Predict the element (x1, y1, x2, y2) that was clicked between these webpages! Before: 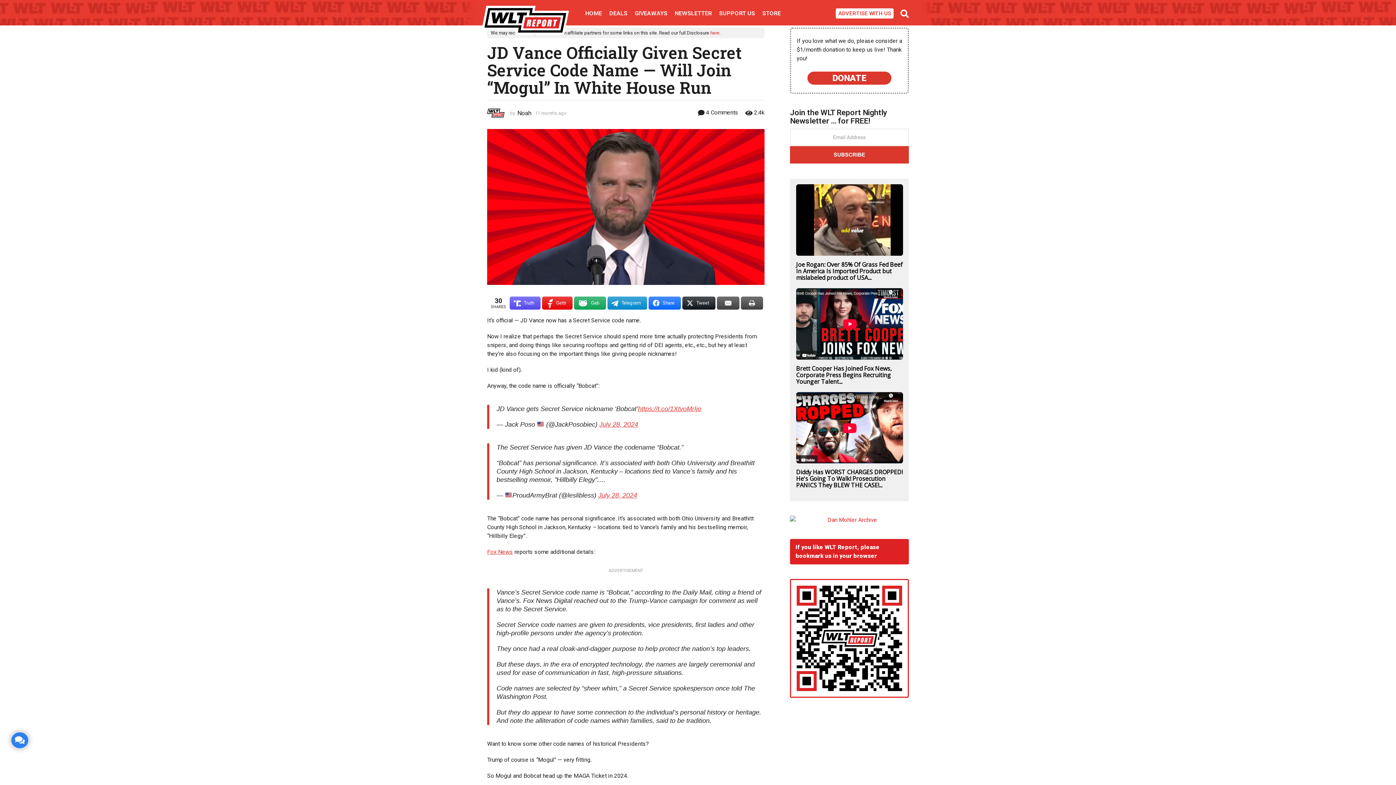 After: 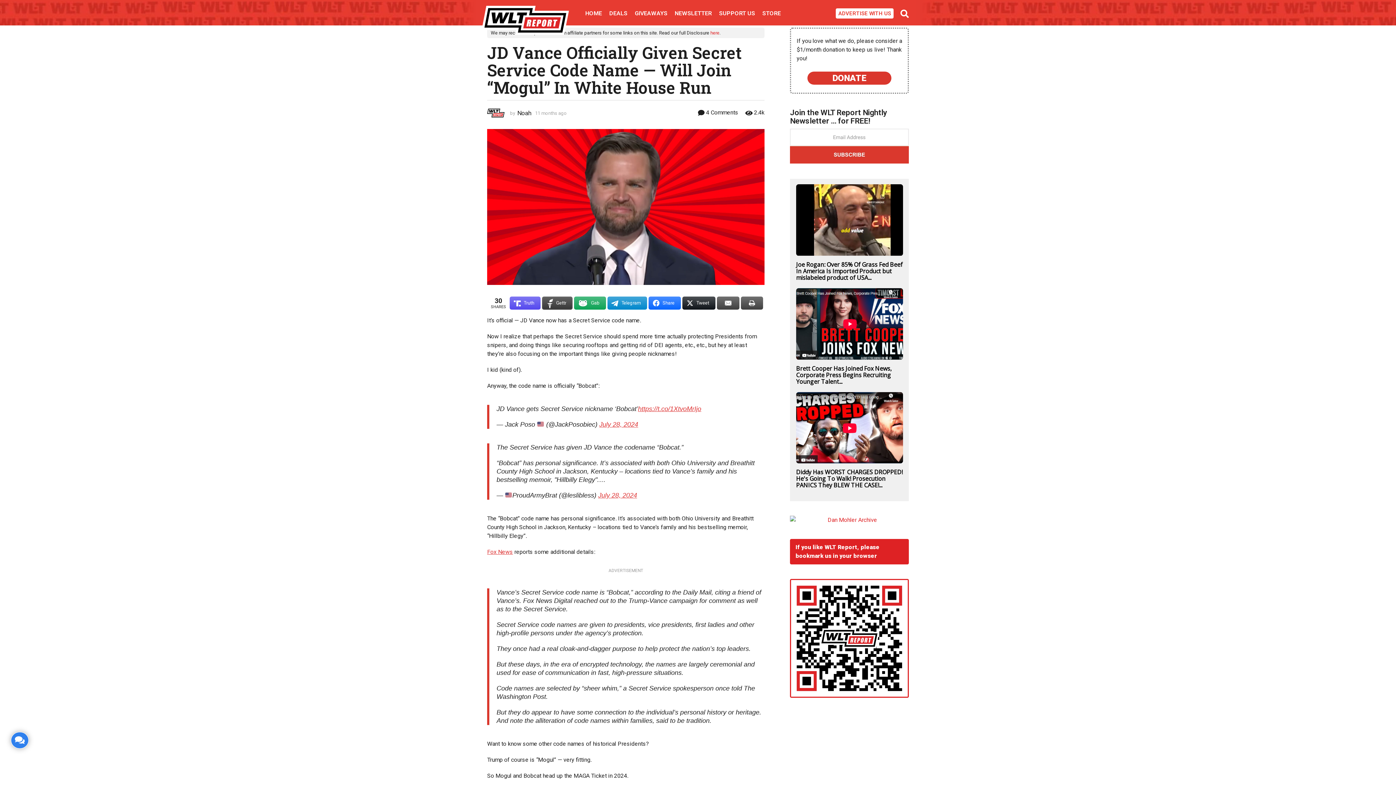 Action: bbox: (542, 296, 572, 309) label: Gettr